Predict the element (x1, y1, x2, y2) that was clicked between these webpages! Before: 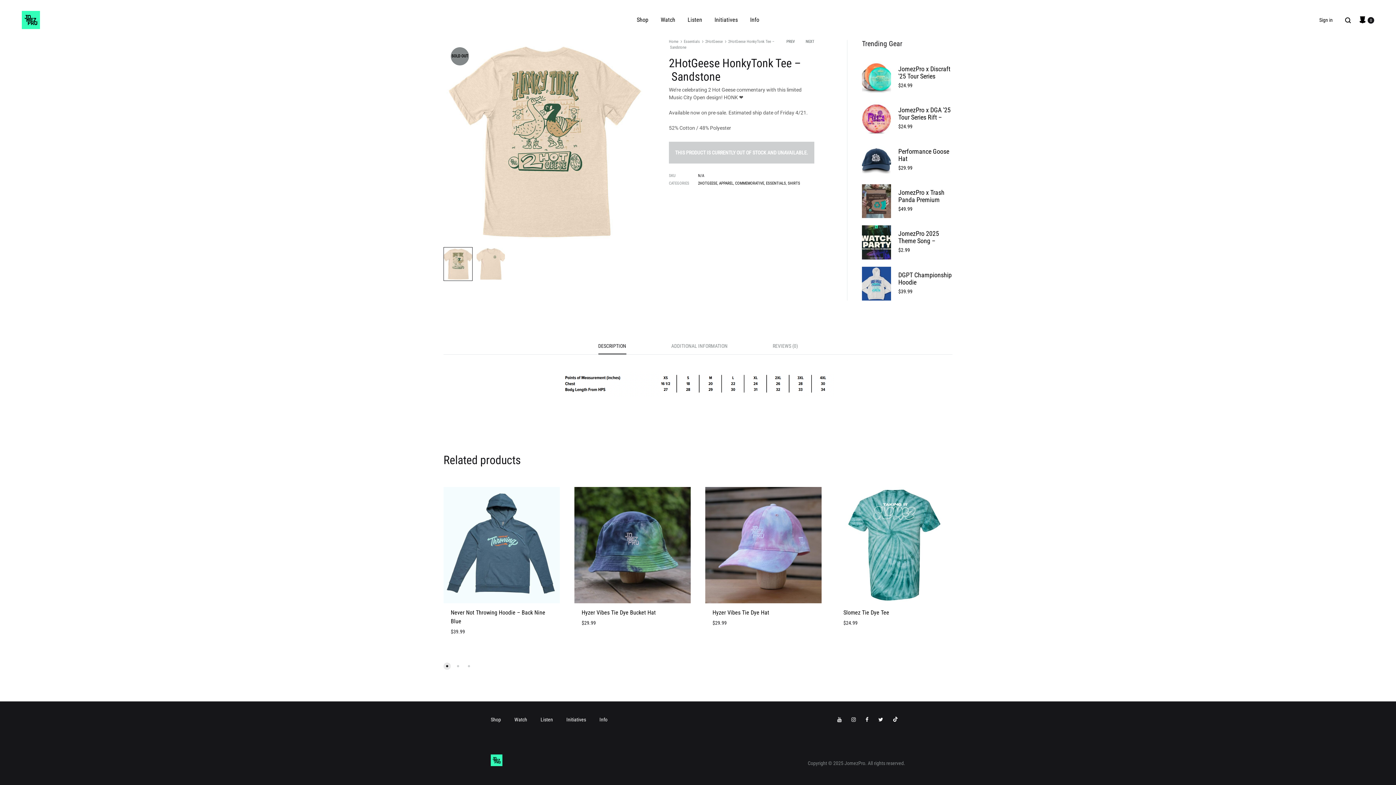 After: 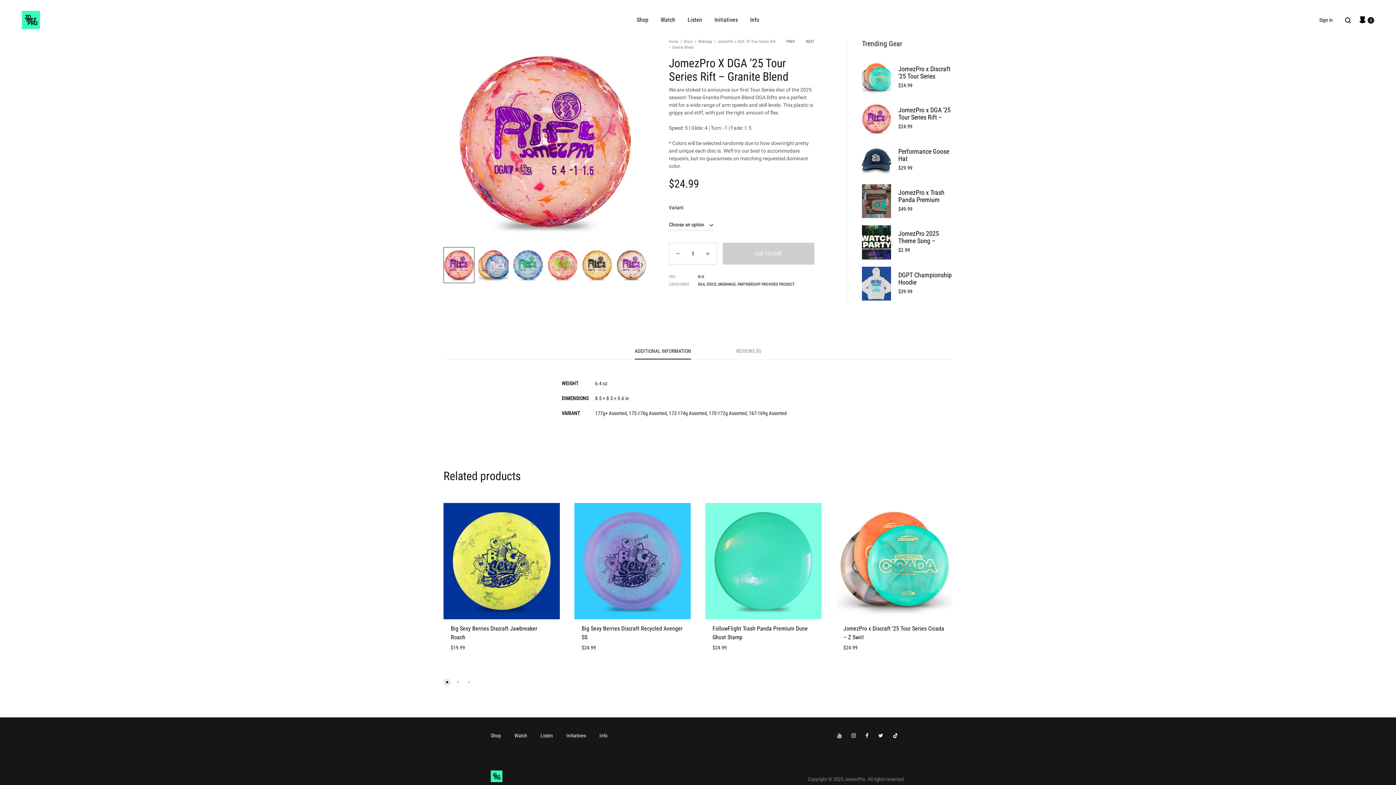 Action: label: JomezPro x DGA '25 Tour Series Rift – Granite Blend
$24.99 bbox: (862, 101, 952, 135)